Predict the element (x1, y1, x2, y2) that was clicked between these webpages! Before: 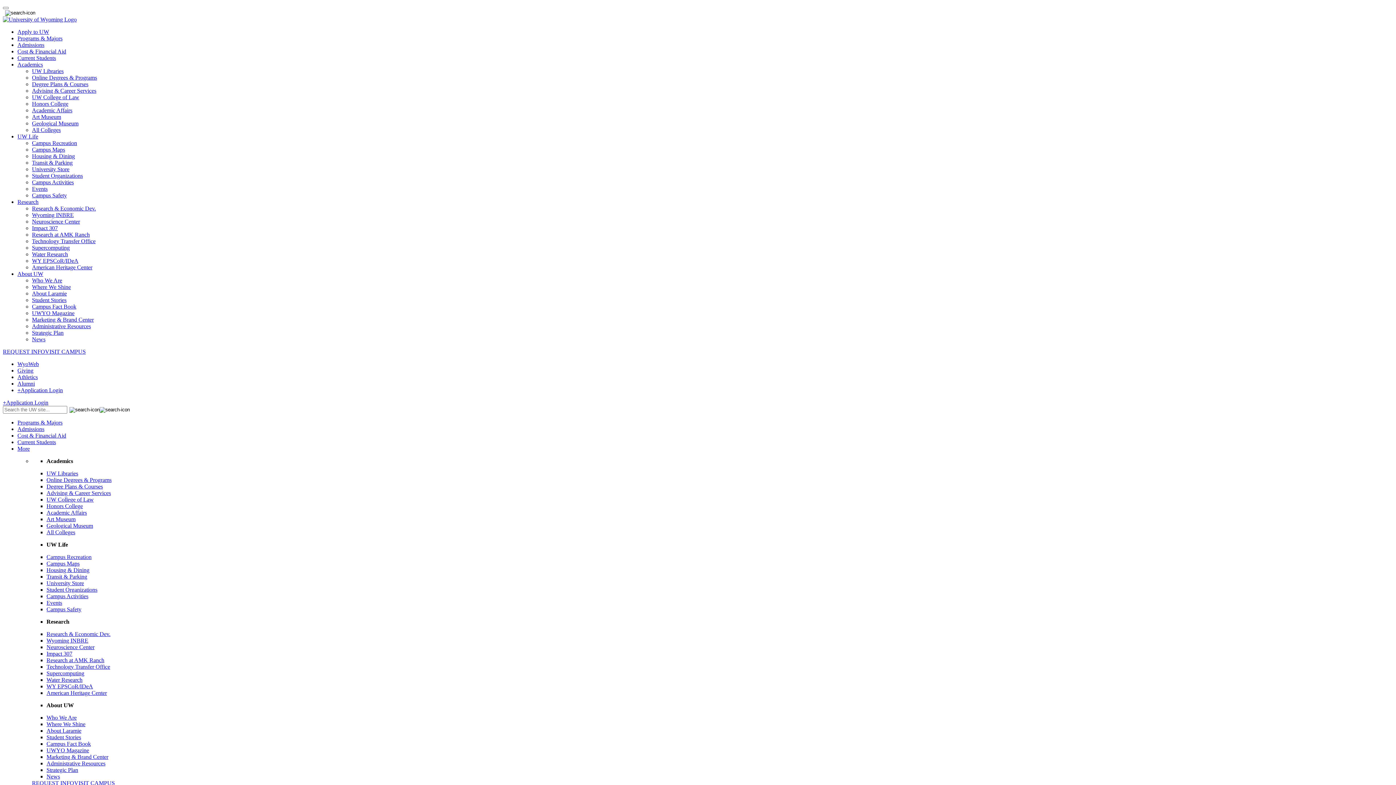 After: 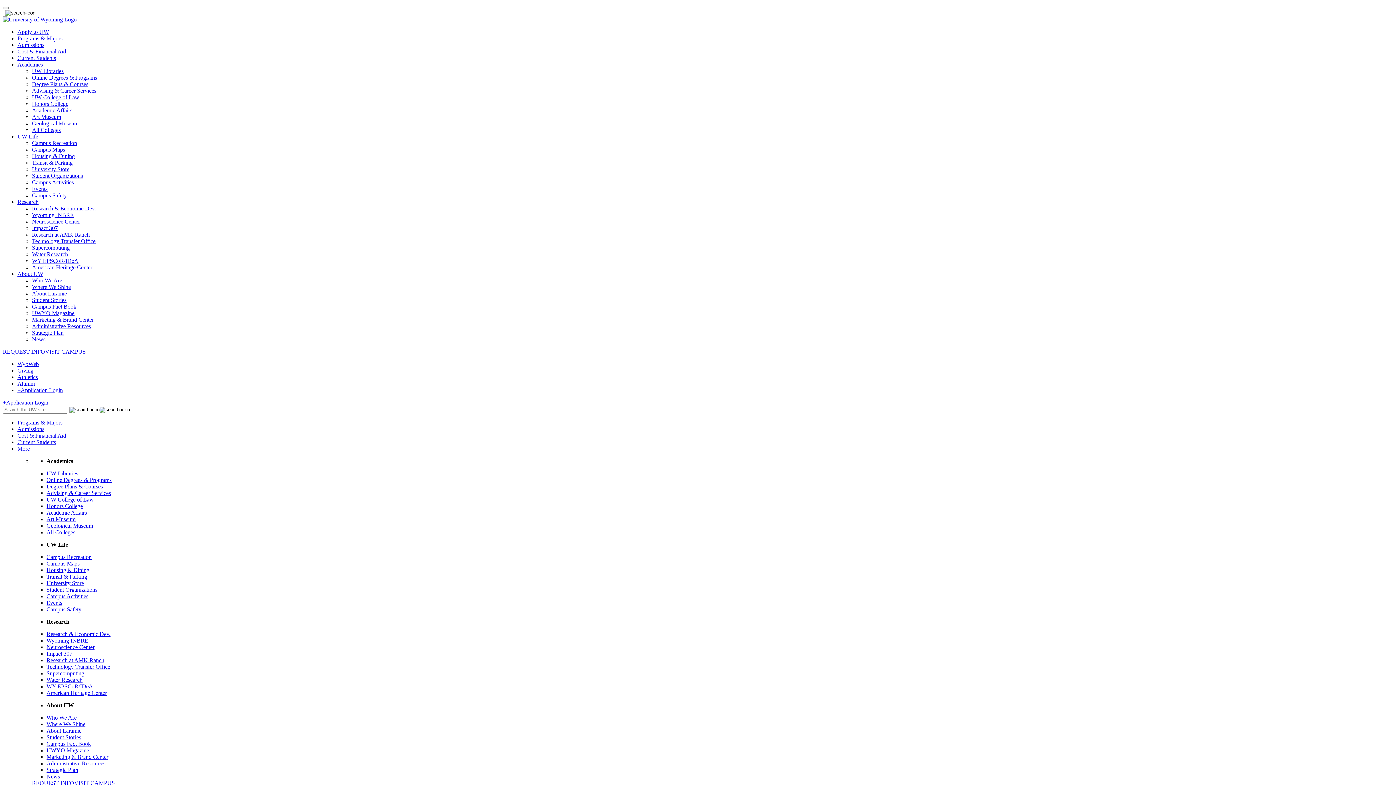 Action: bbox: (46, 516, 75, 522) label: Art Museum